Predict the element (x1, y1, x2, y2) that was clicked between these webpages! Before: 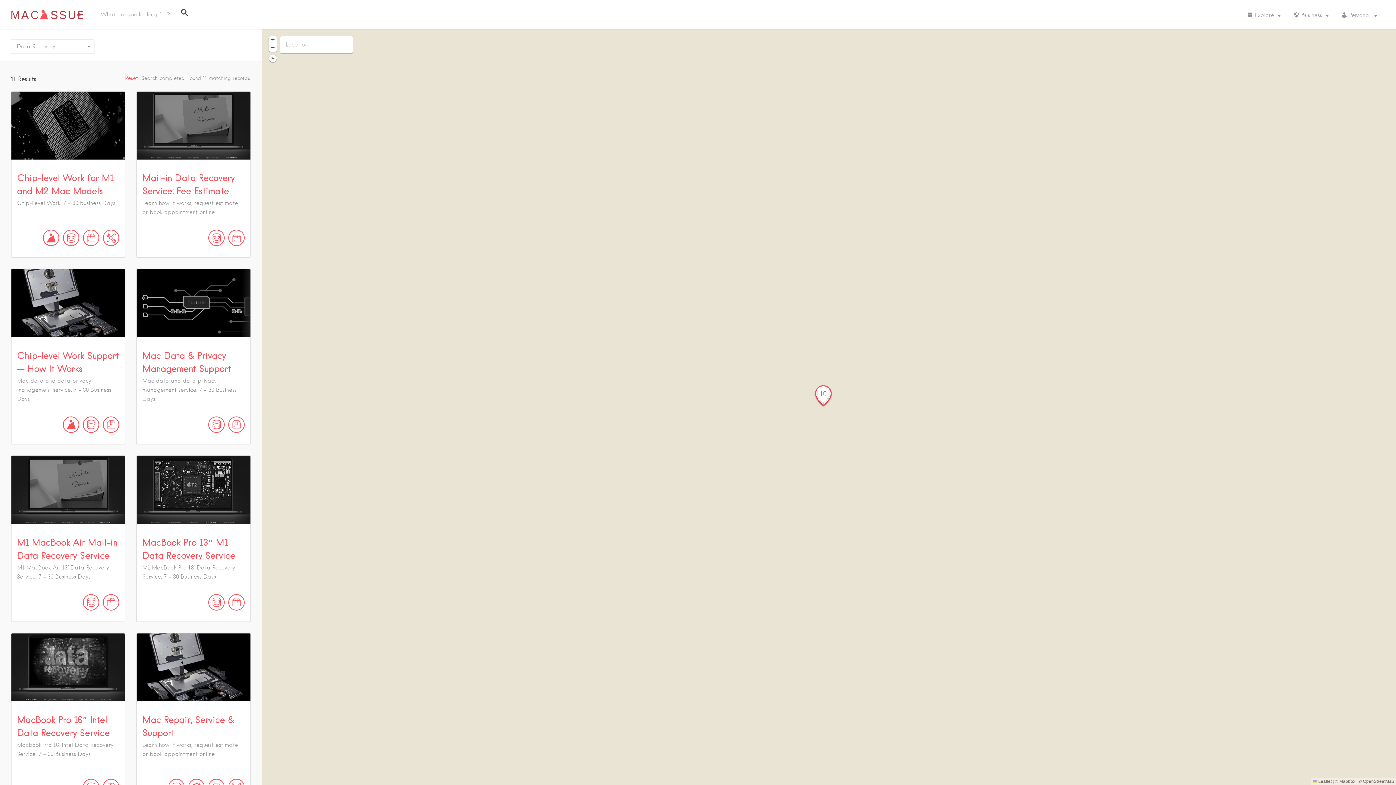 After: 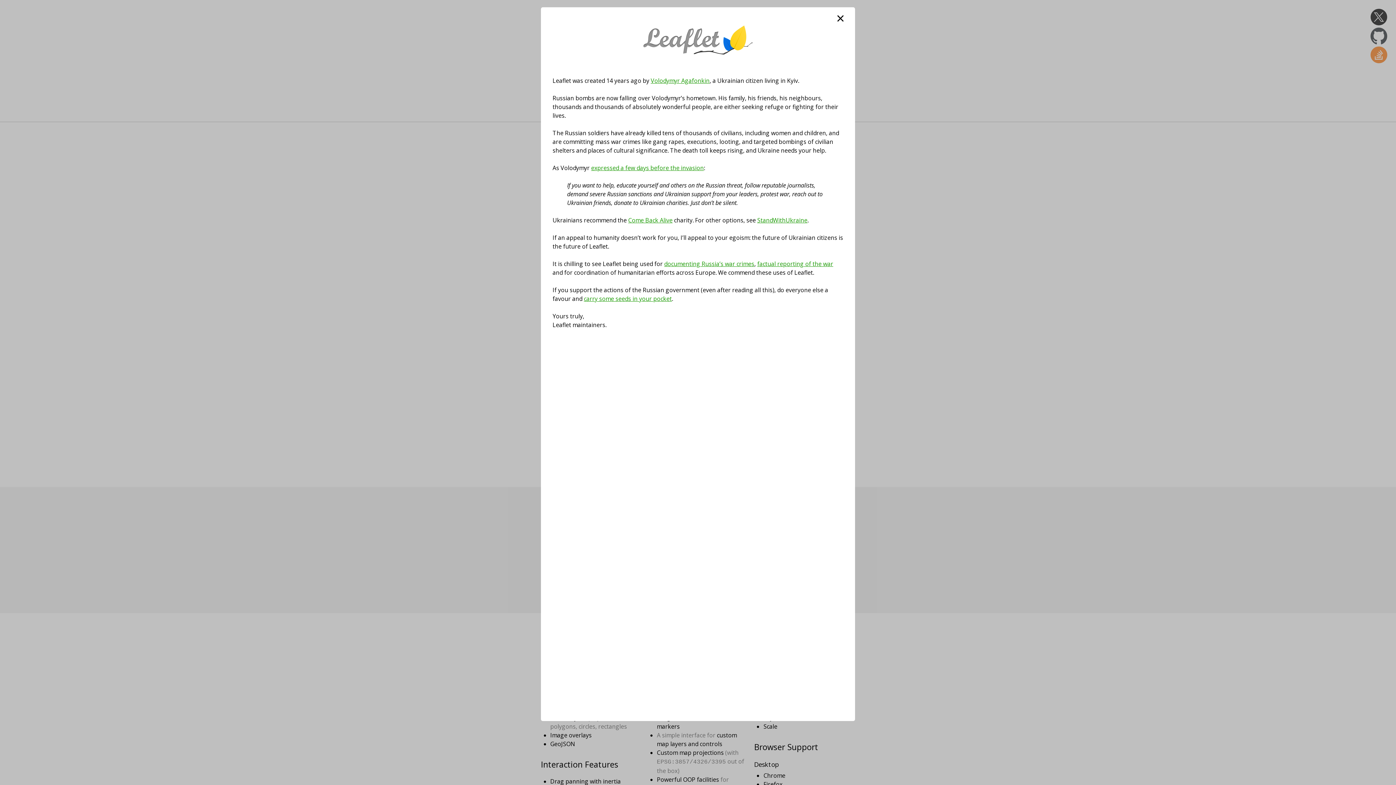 Action: bbox: (1313, 778, 1332, 785) label:  Leaflet